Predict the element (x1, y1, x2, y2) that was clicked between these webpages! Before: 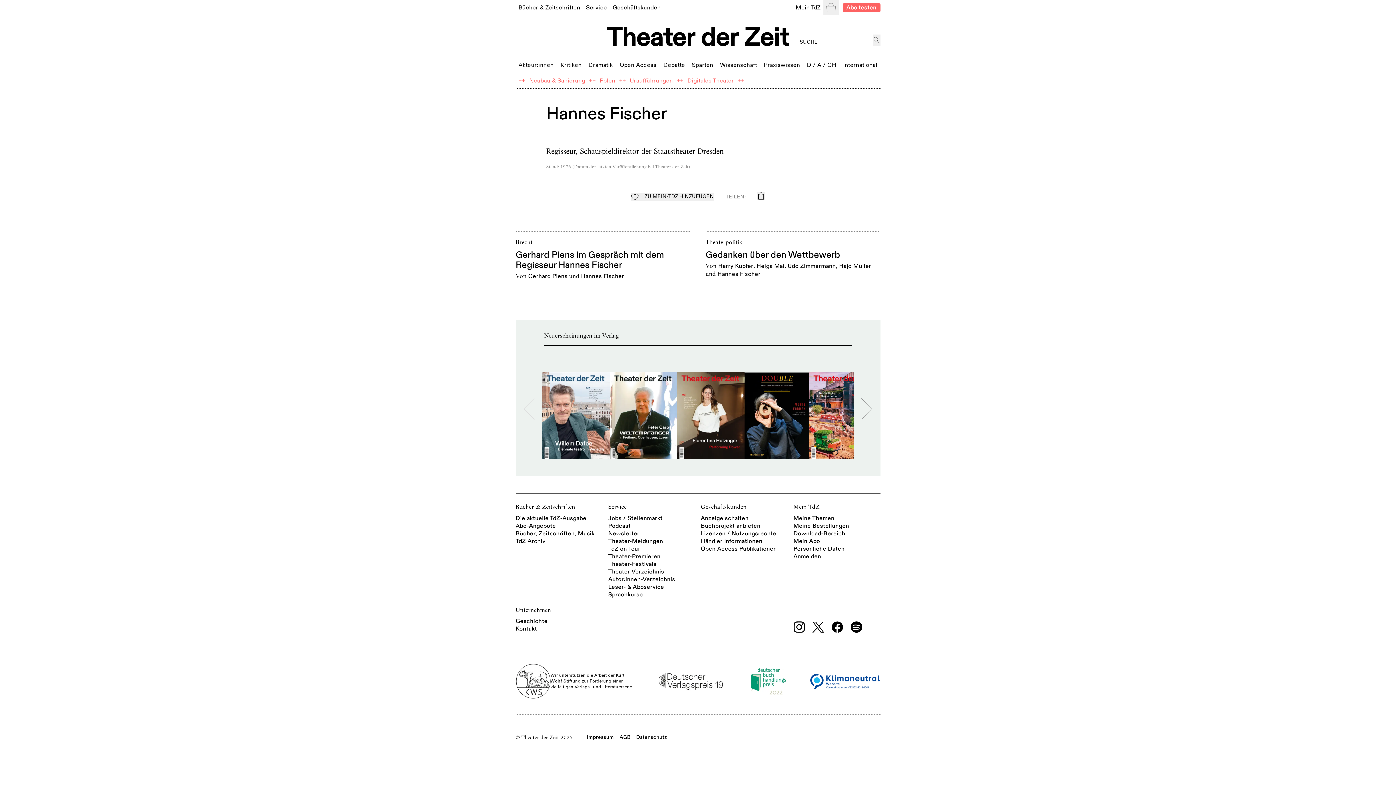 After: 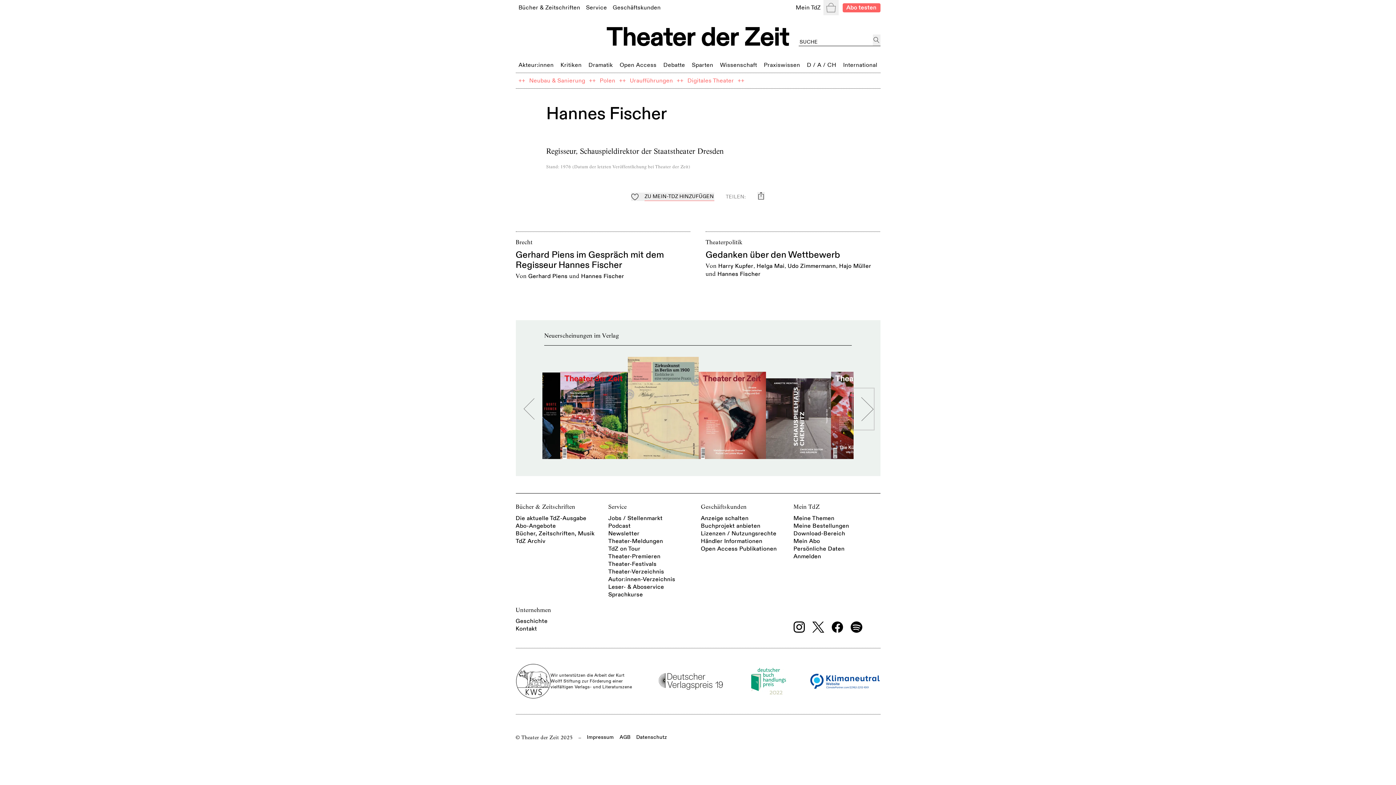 Action: bbox: (853, 390, 872, 427)